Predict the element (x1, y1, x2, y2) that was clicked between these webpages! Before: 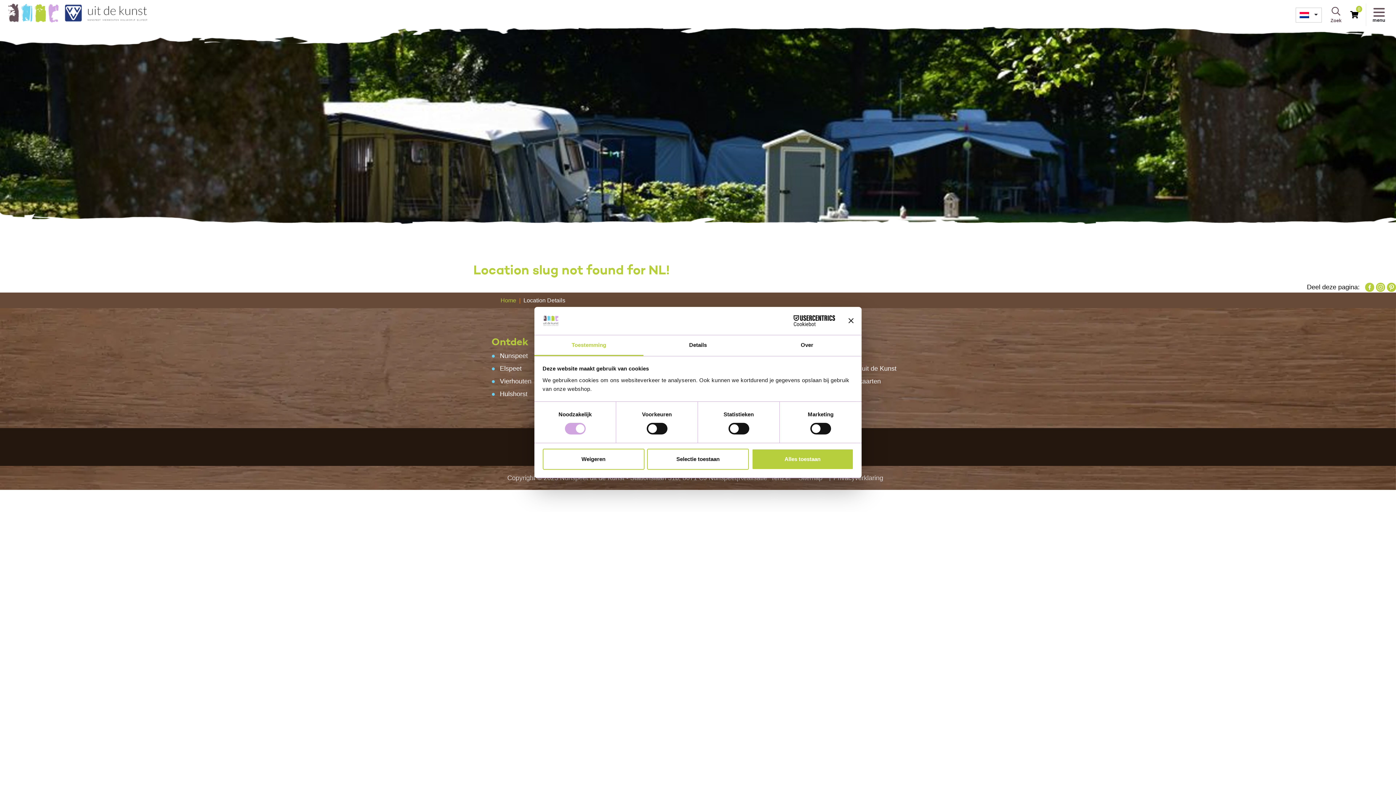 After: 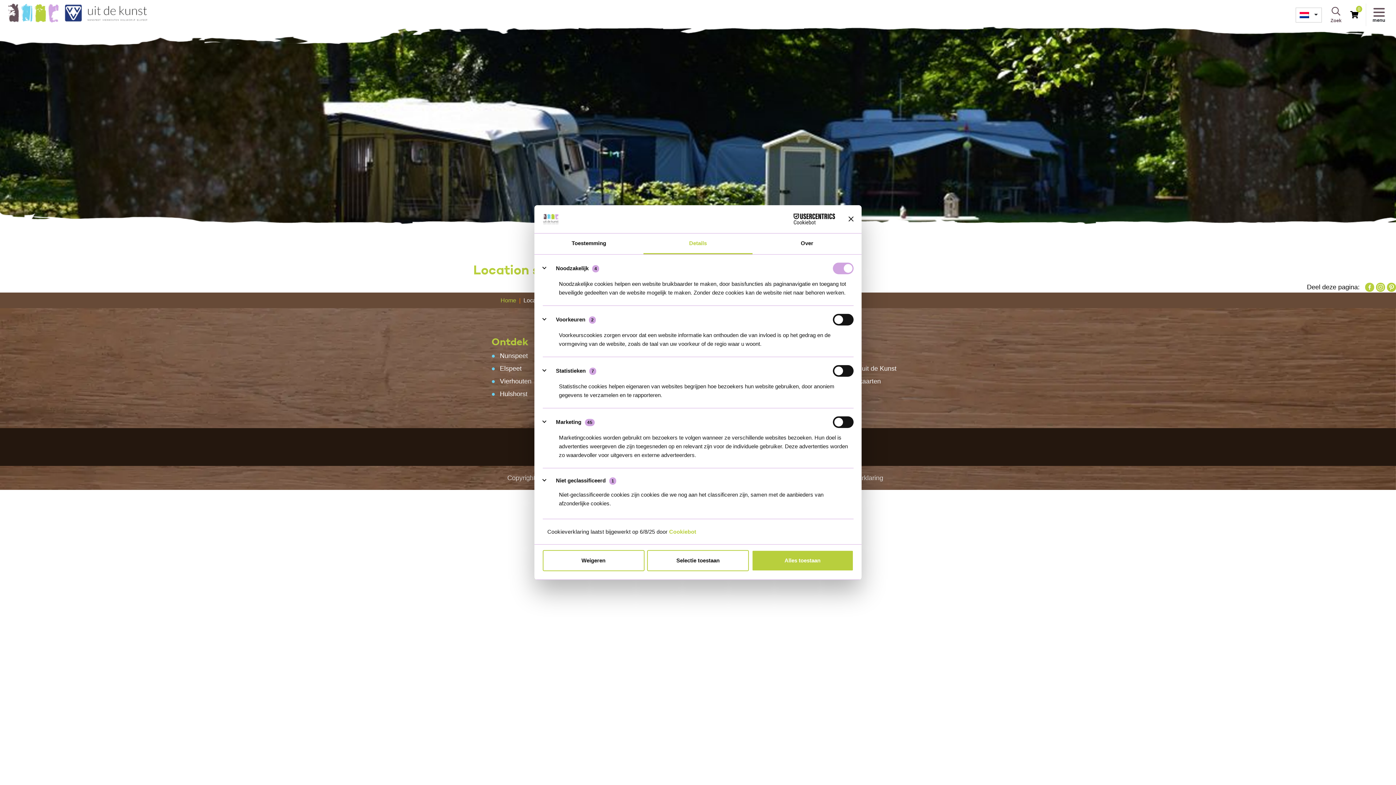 Action: label: Details bbox: (643, 335, 752, 356)